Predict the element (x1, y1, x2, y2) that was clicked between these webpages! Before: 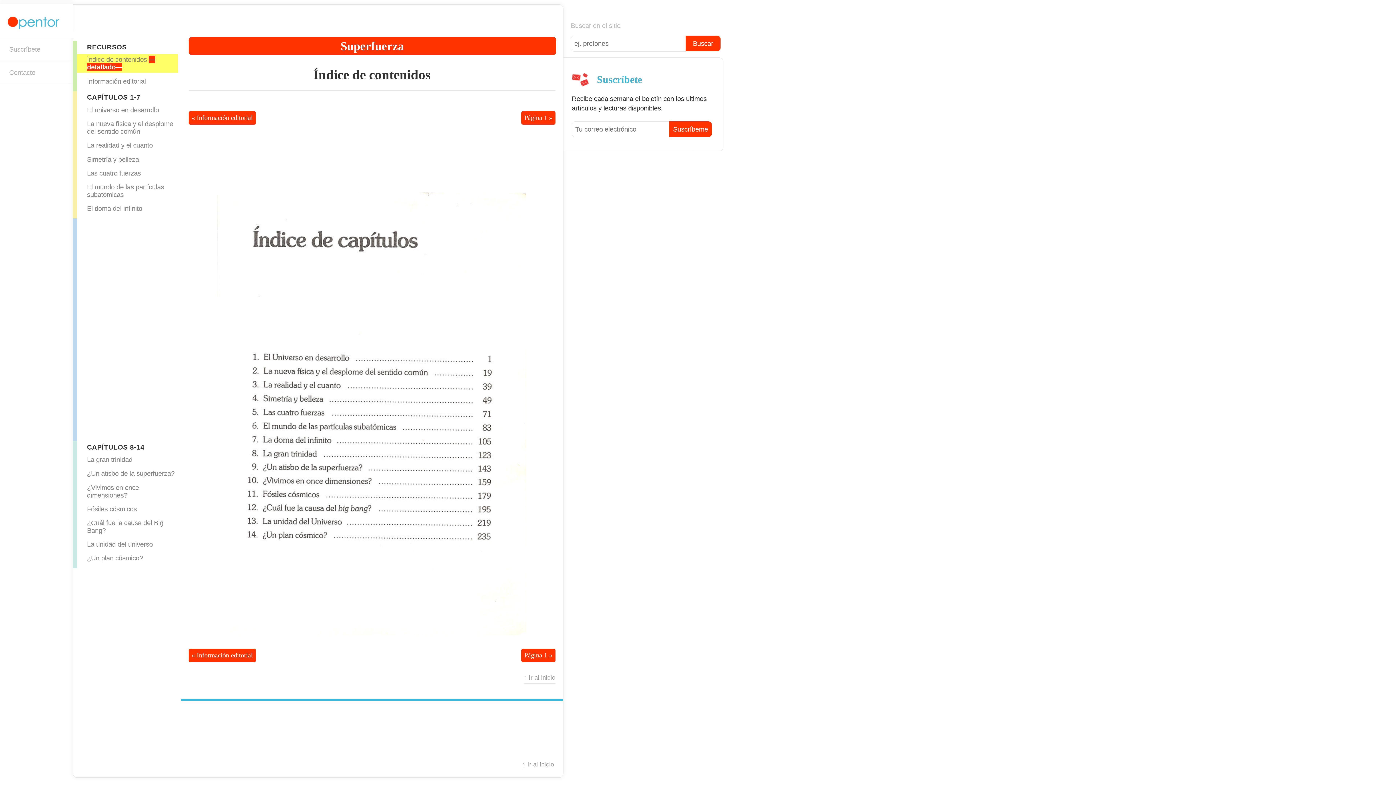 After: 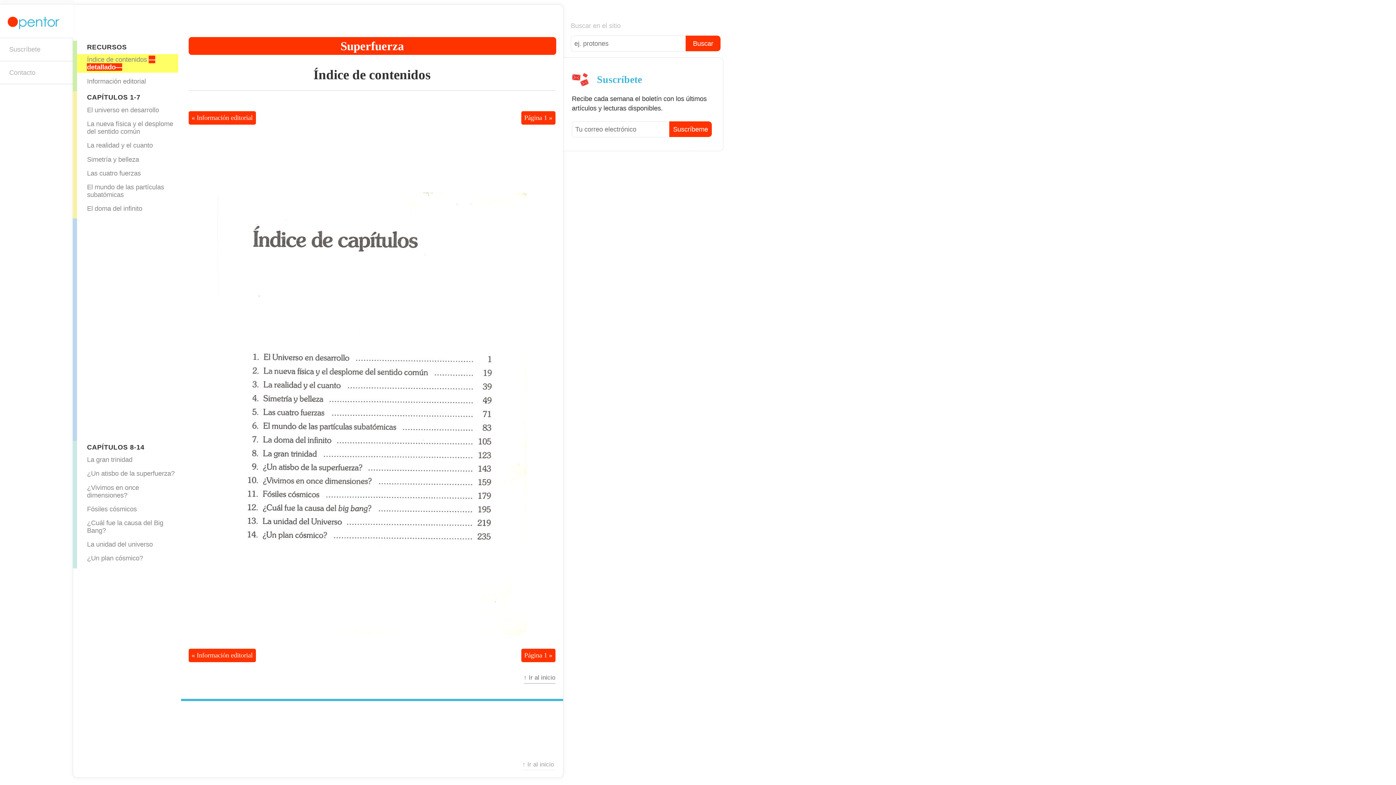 Action: bbox: (523, 673, 555, 684) label: ↑ Ir al inicio